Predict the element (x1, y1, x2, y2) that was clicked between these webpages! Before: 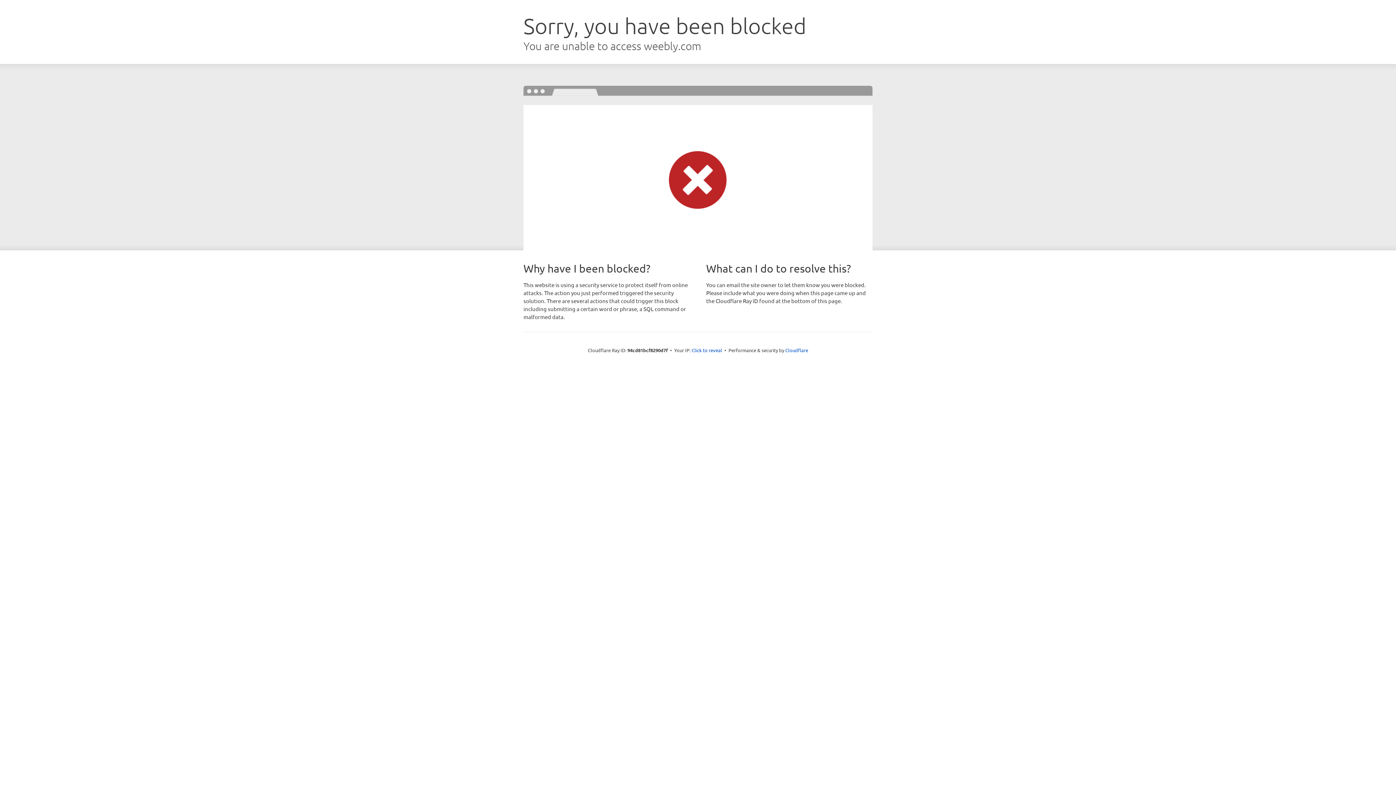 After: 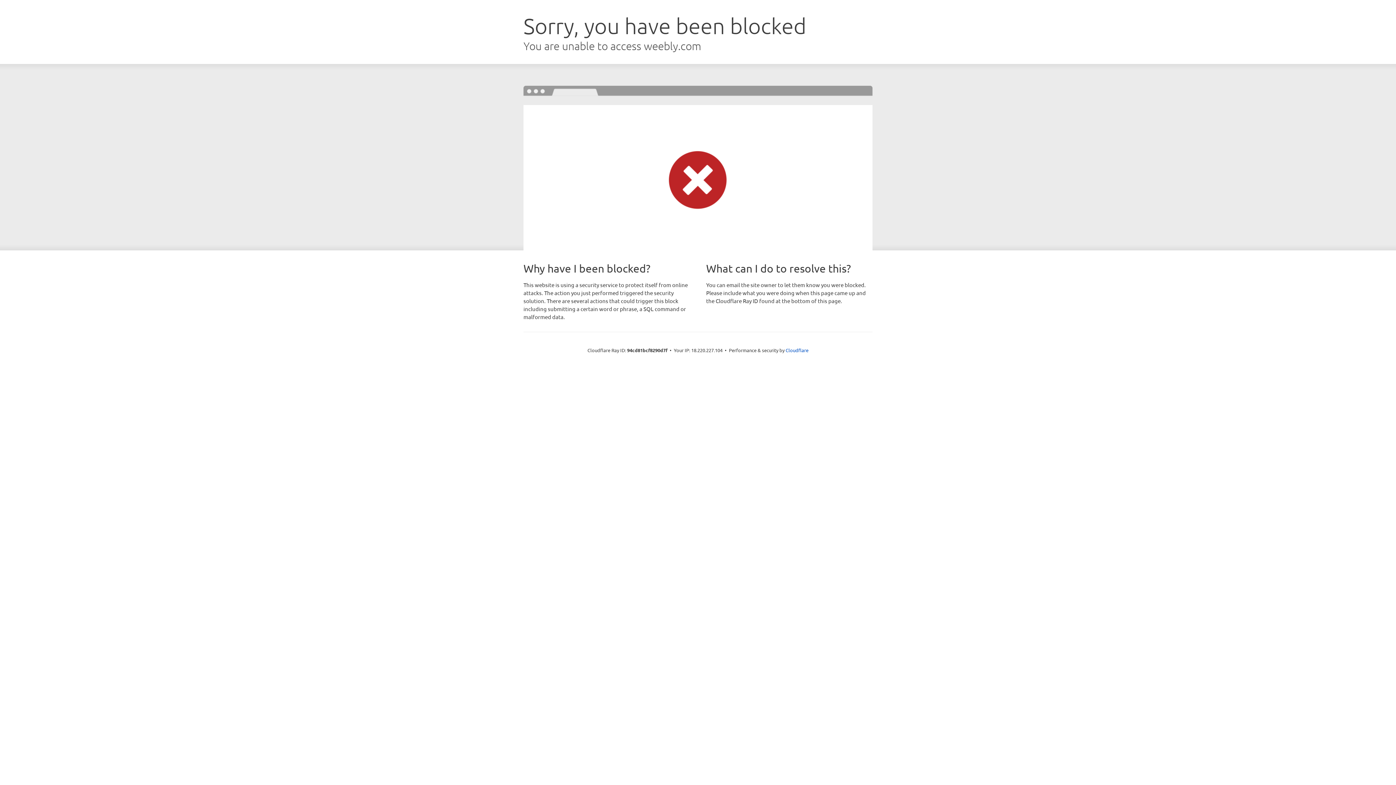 Action: label: Click to reveal bbox: (691, 346, 722, 353)